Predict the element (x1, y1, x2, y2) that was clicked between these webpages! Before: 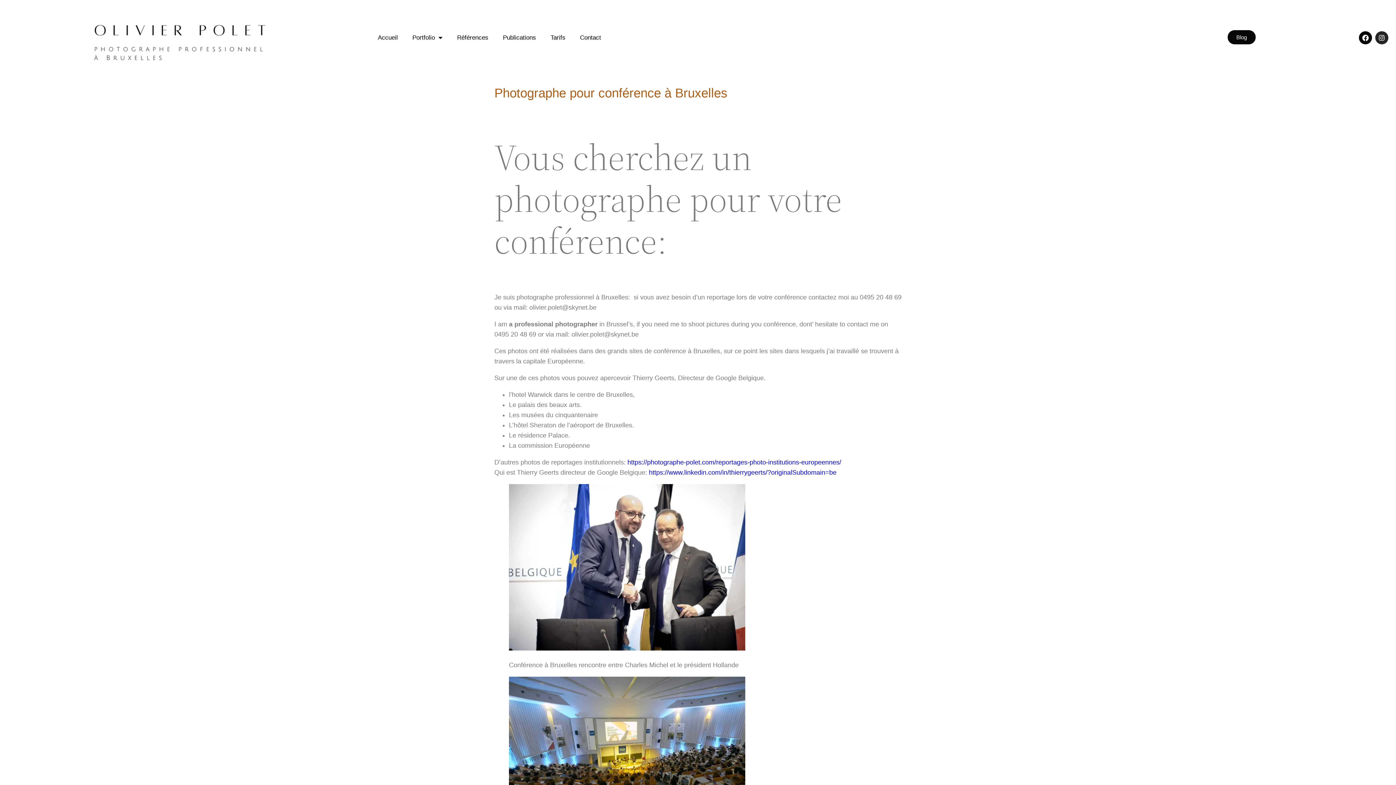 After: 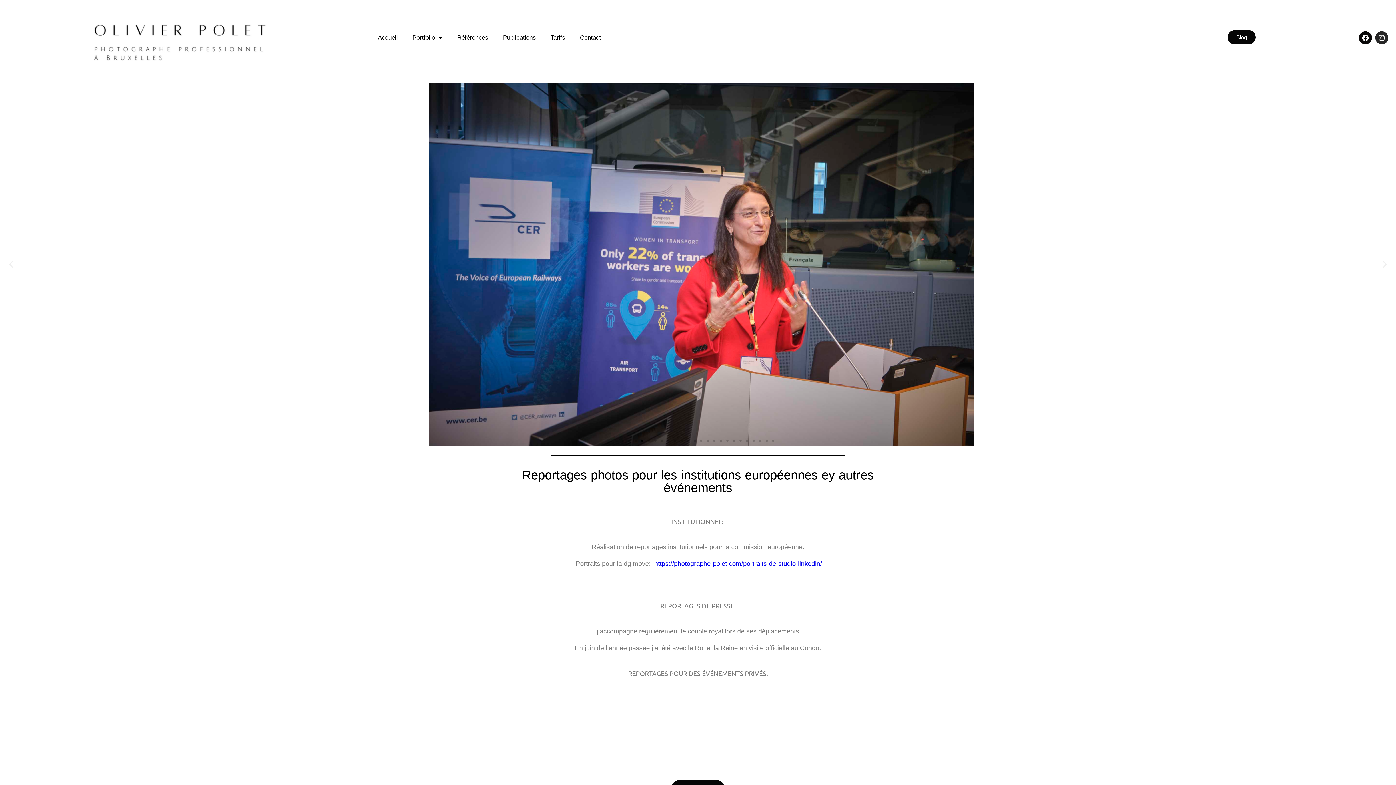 Action: bbox: (627, 458, 841, 466) label: https://photographe-polet.com/reportages-photo-institutions-europeennes/